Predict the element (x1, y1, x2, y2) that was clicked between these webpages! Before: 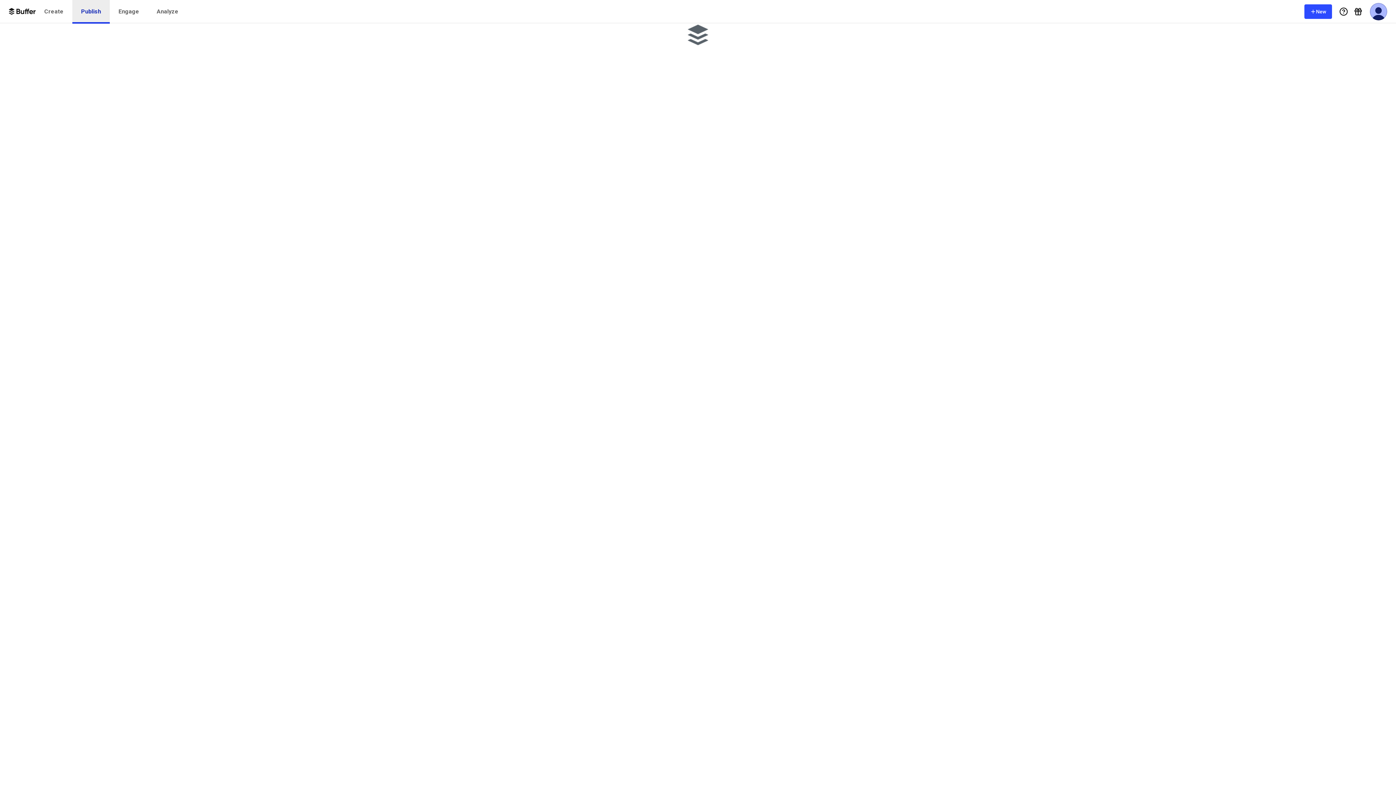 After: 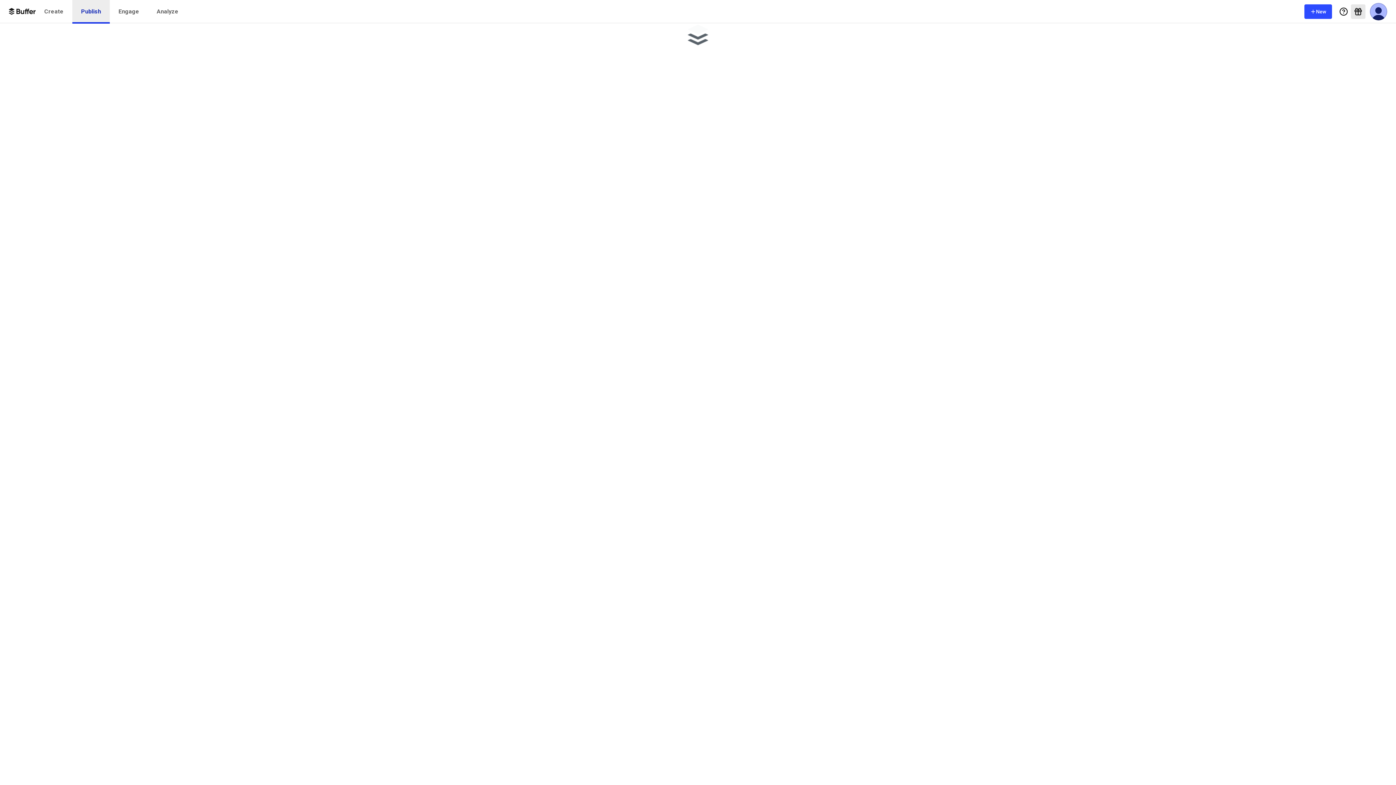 Action: bbox: (1351, 4, 1365, 18) label: What's New